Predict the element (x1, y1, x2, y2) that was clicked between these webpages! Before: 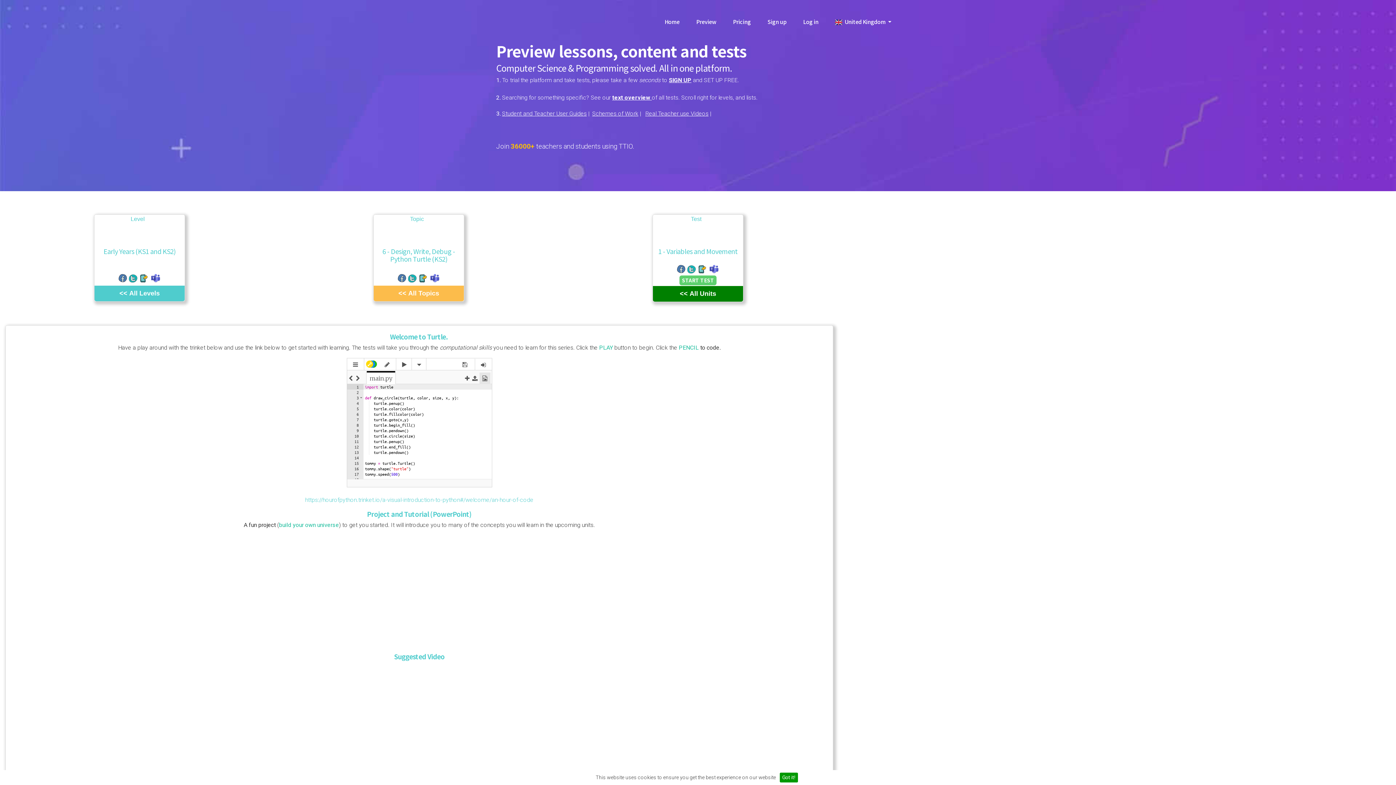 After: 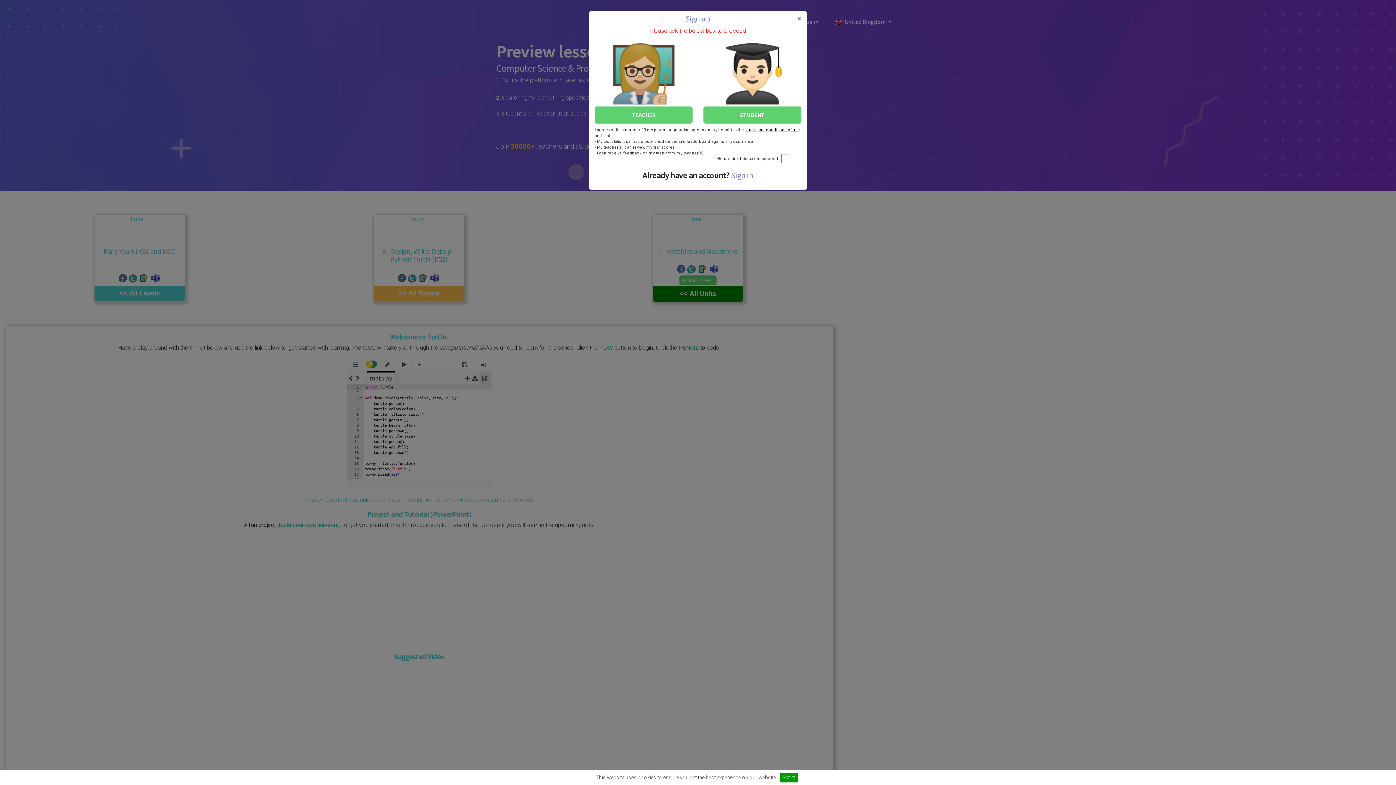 Action: label: Sign up bbox: (760, 14, 793, 29)